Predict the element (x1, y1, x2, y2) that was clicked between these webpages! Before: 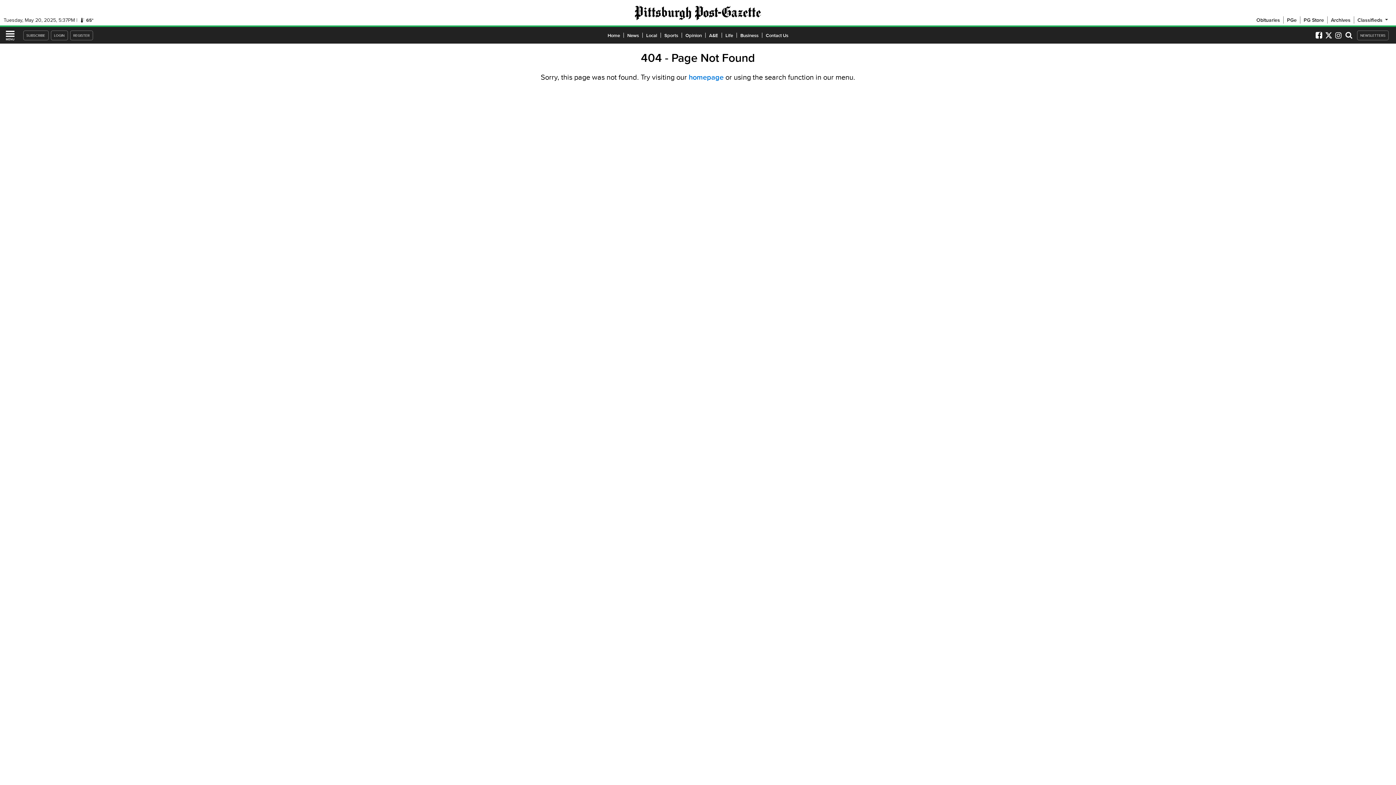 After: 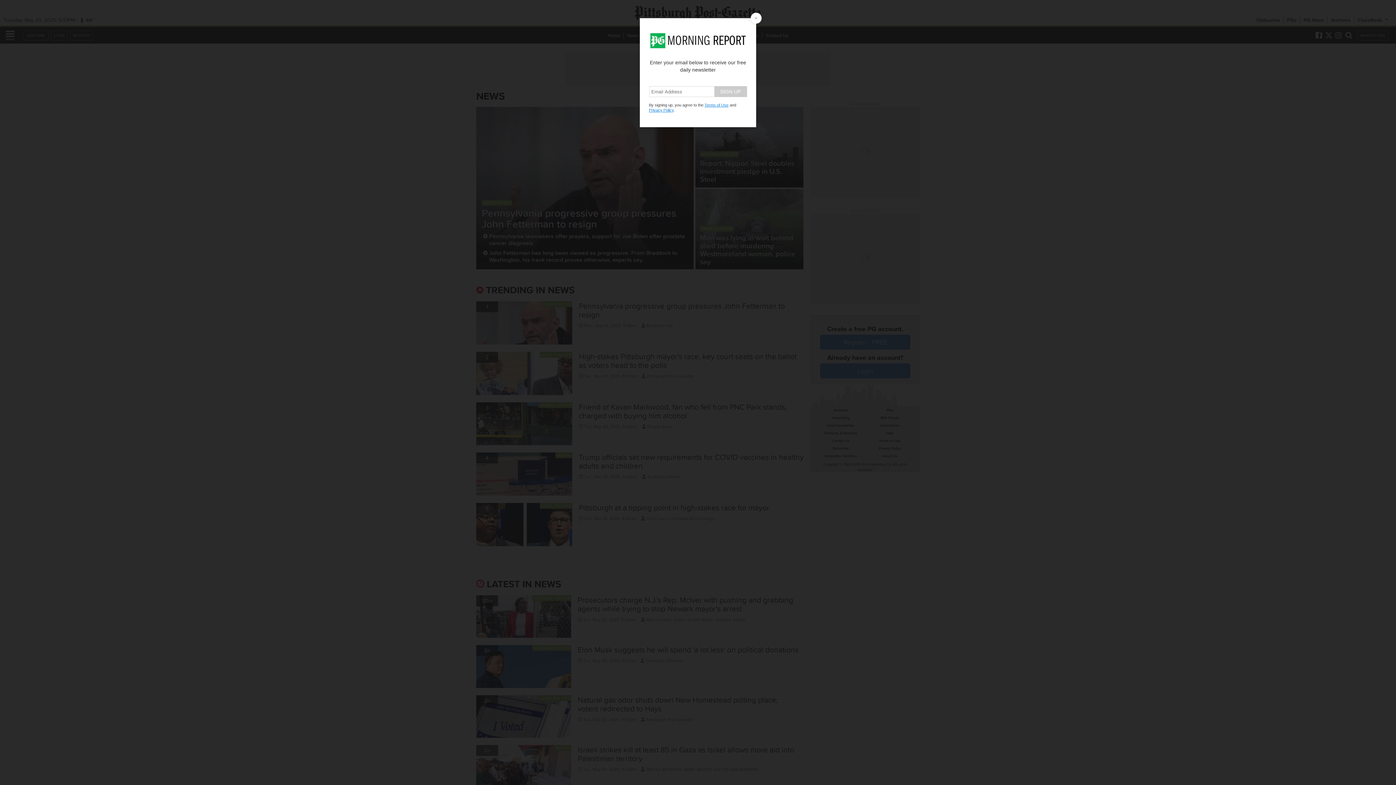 Action: bbox: (623, 31, 642, 38) label: News